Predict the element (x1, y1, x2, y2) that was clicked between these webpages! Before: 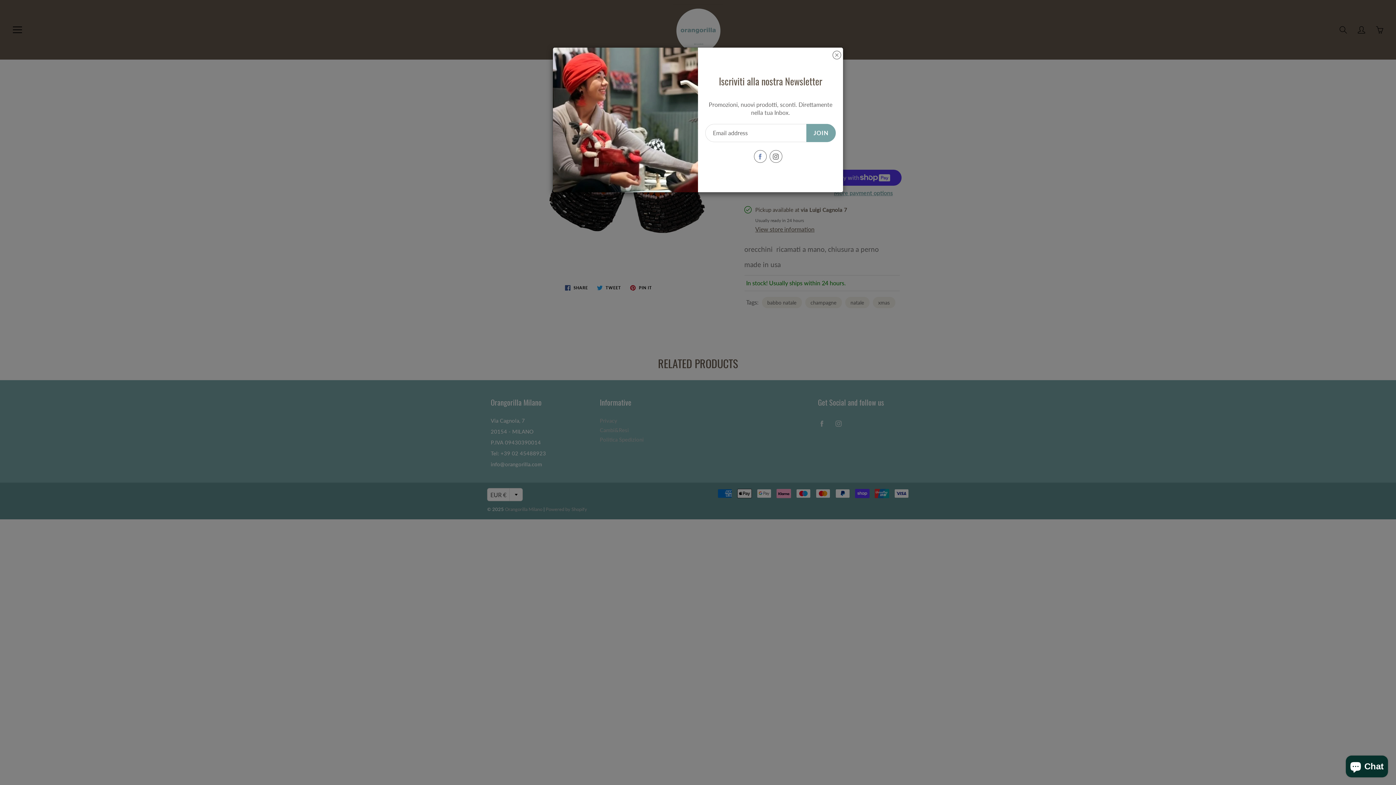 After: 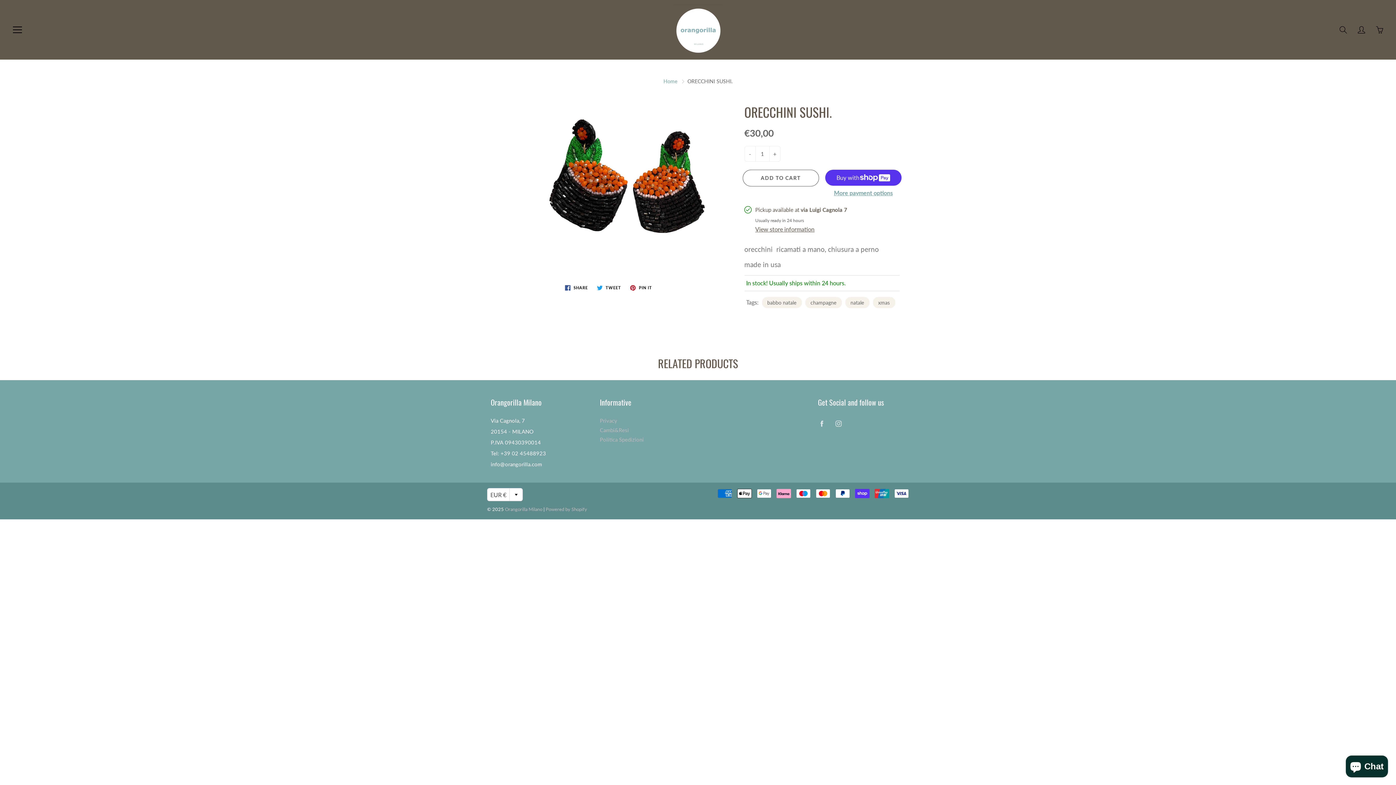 Action: bbox: (832, 49, 841, 58)